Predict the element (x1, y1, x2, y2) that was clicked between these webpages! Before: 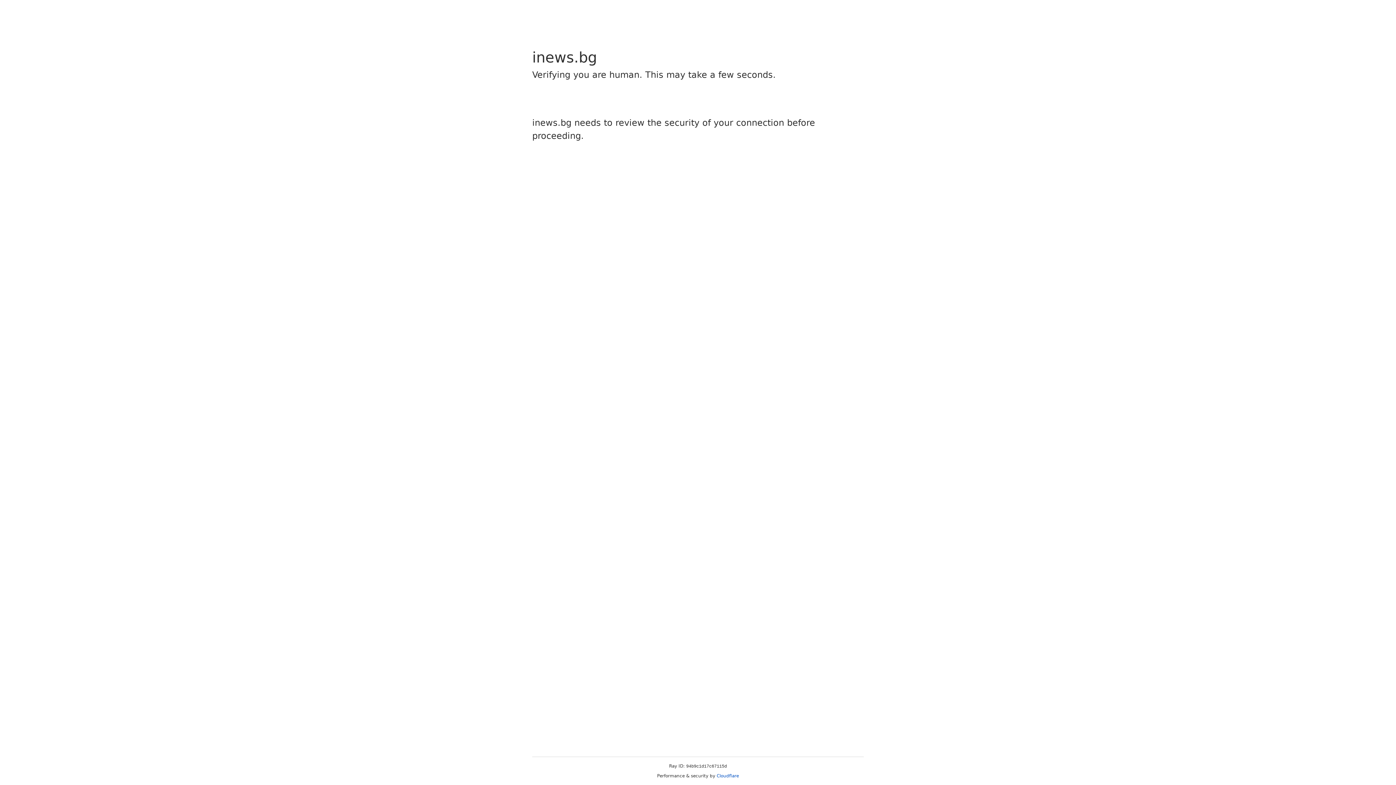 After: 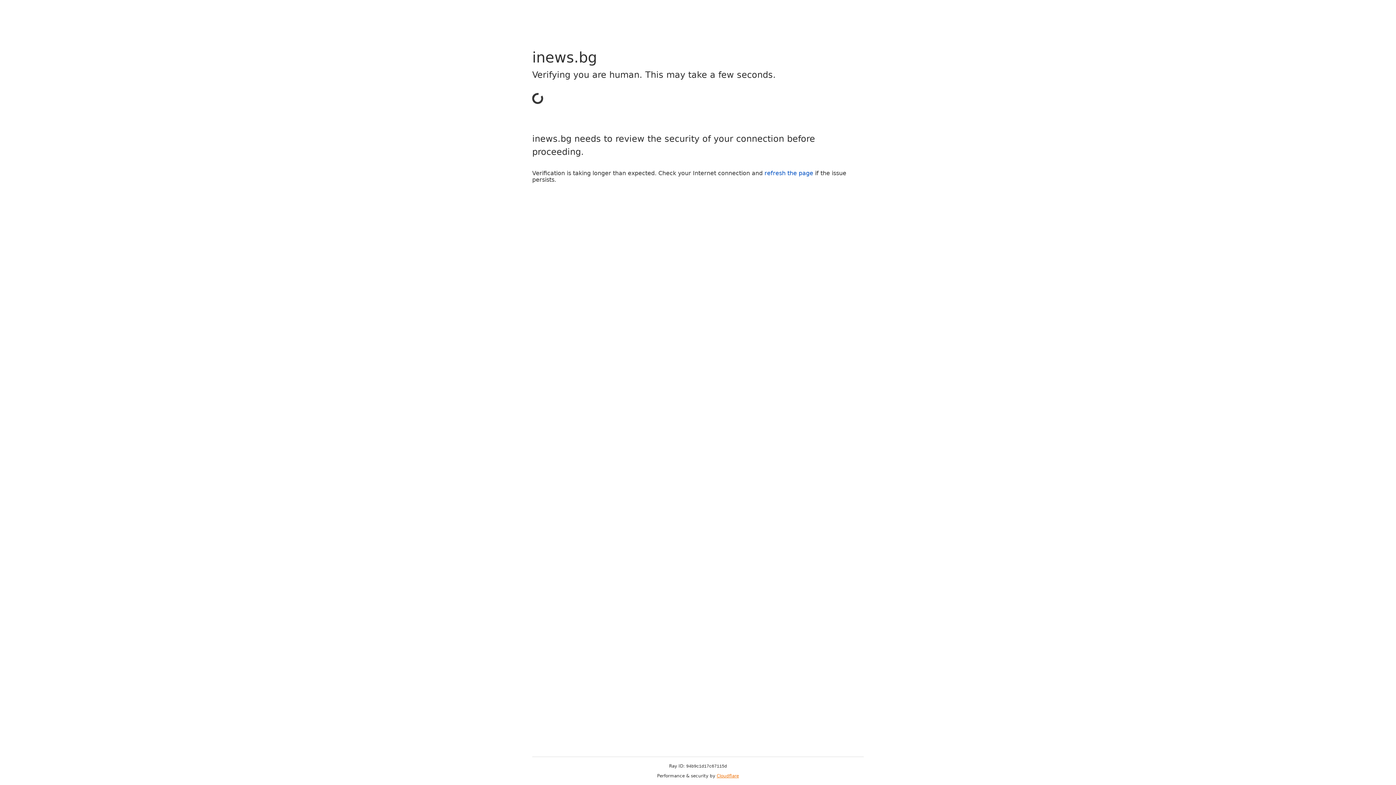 Action: bbox: (716, 773, 739, 778) label: Cloudflare